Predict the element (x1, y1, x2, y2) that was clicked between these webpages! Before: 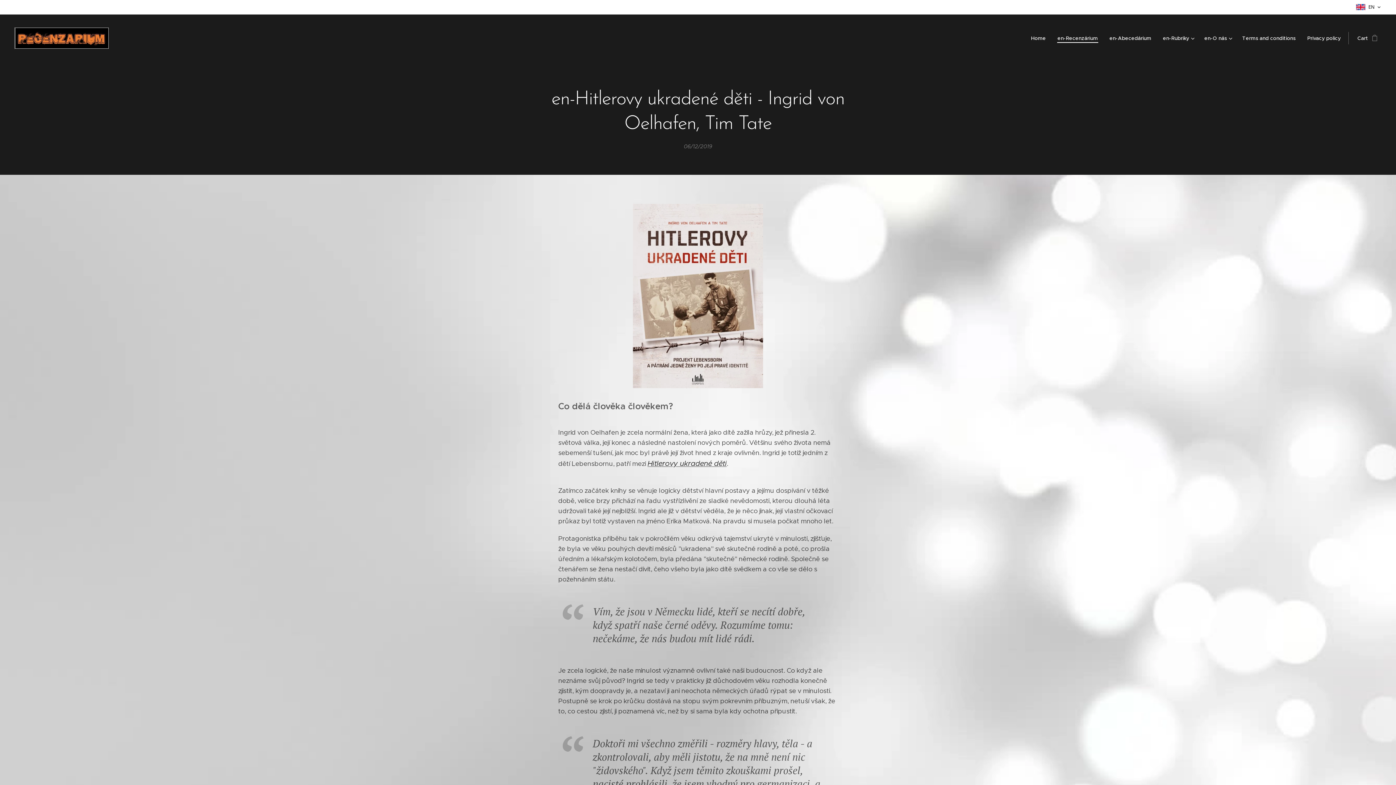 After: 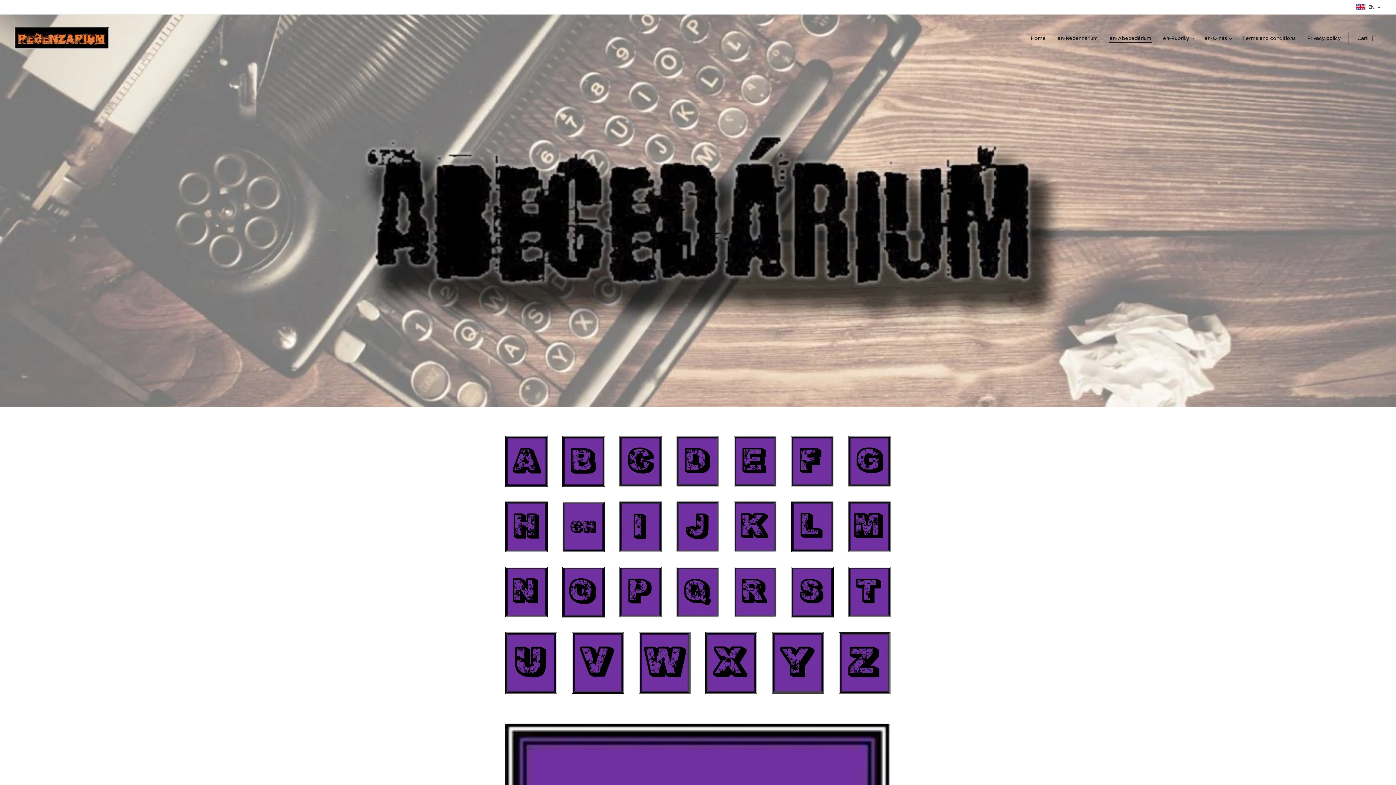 Action: bbox: (1104, 29, 1157, 47) label: en-Abecedárium